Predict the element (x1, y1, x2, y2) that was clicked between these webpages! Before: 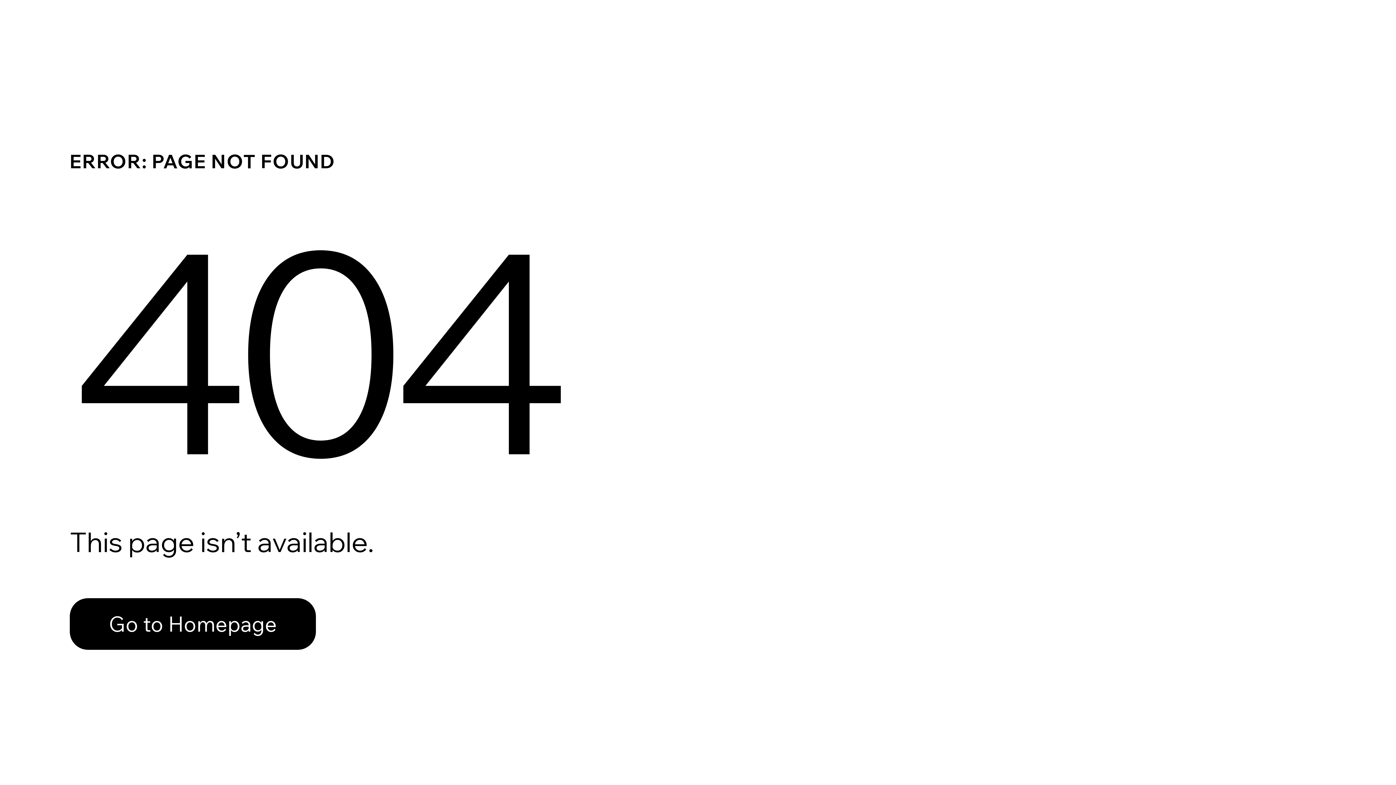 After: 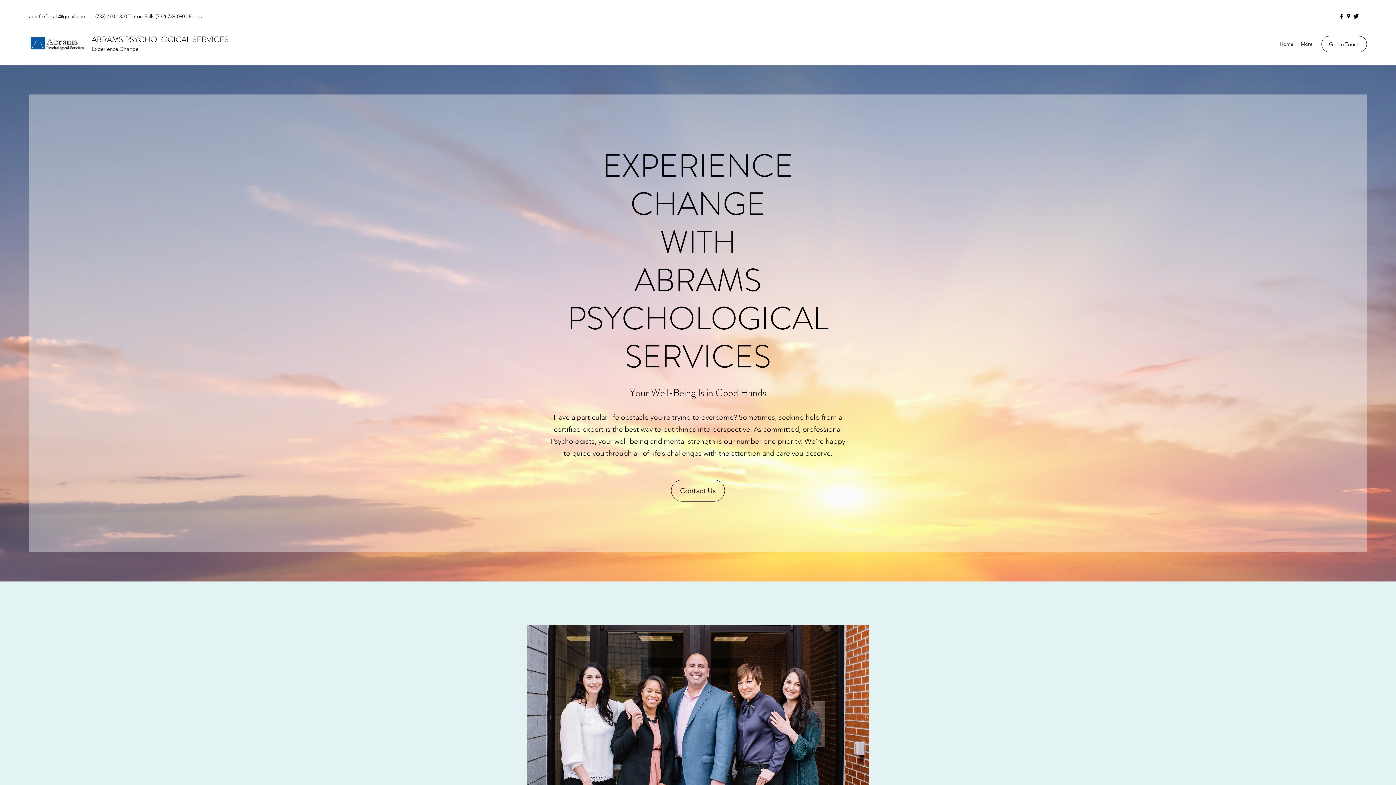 Action: label: Go to Homepage bbox: (69, 598, 316, 650)